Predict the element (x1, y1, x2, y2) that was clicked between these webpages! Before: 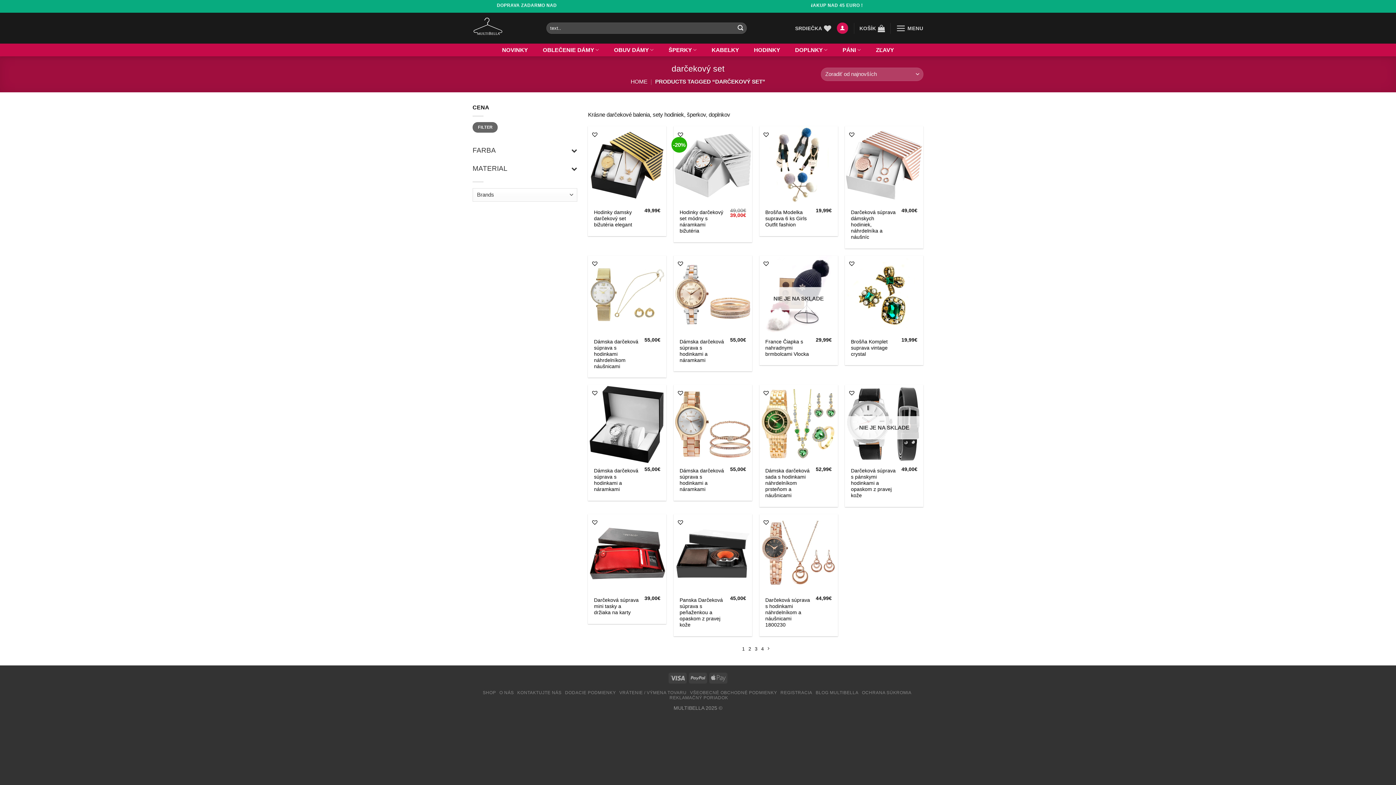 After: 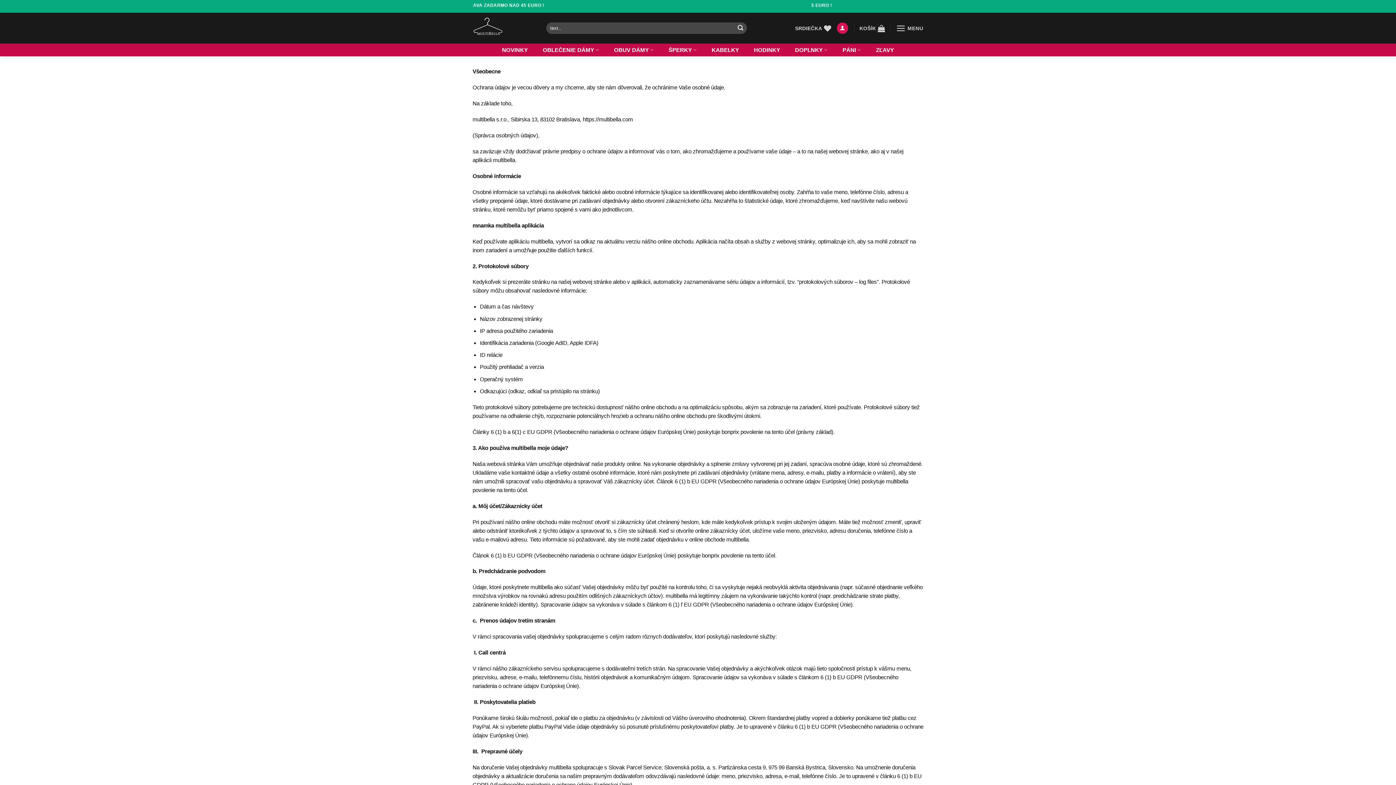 Action: bbox: (862, 690, 911, 695) label: OCHRANA SÚKROMIA